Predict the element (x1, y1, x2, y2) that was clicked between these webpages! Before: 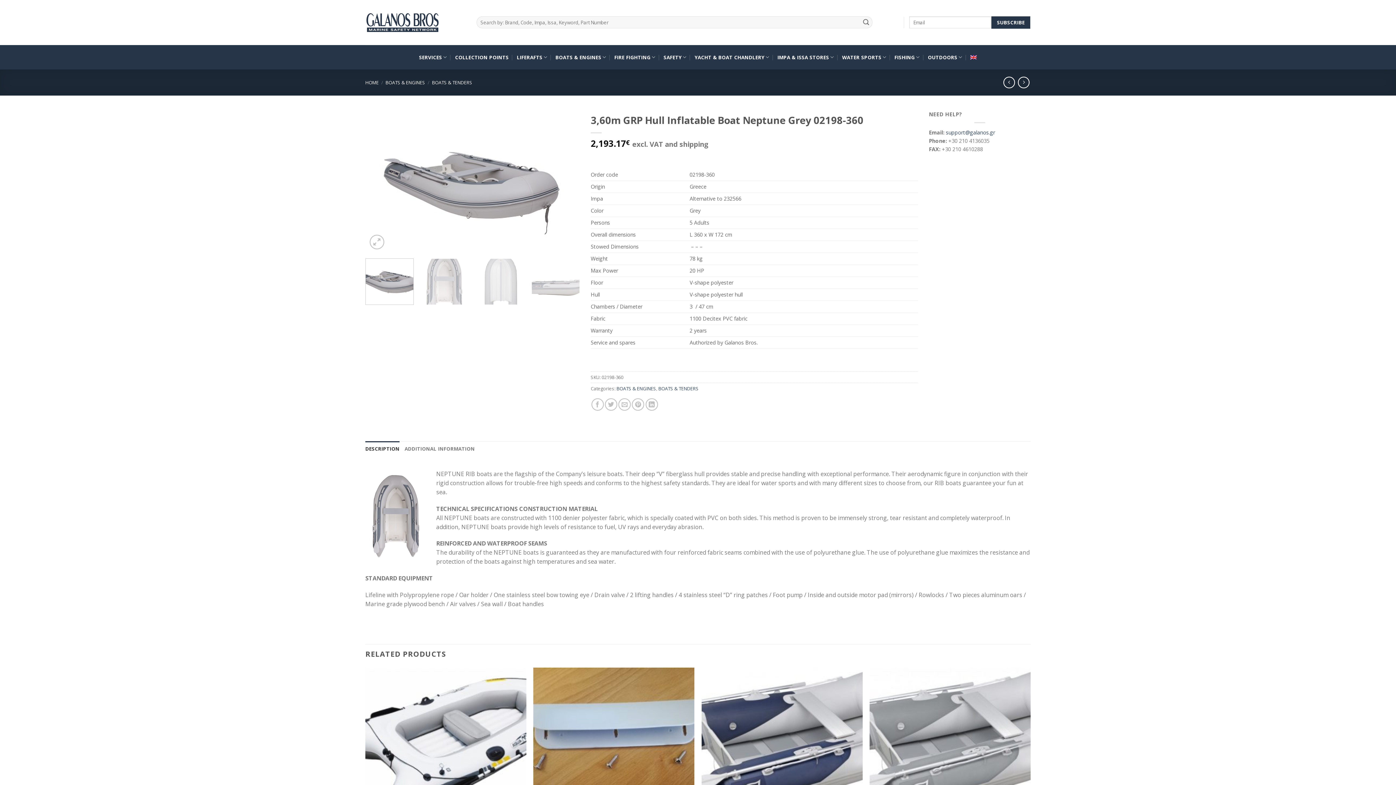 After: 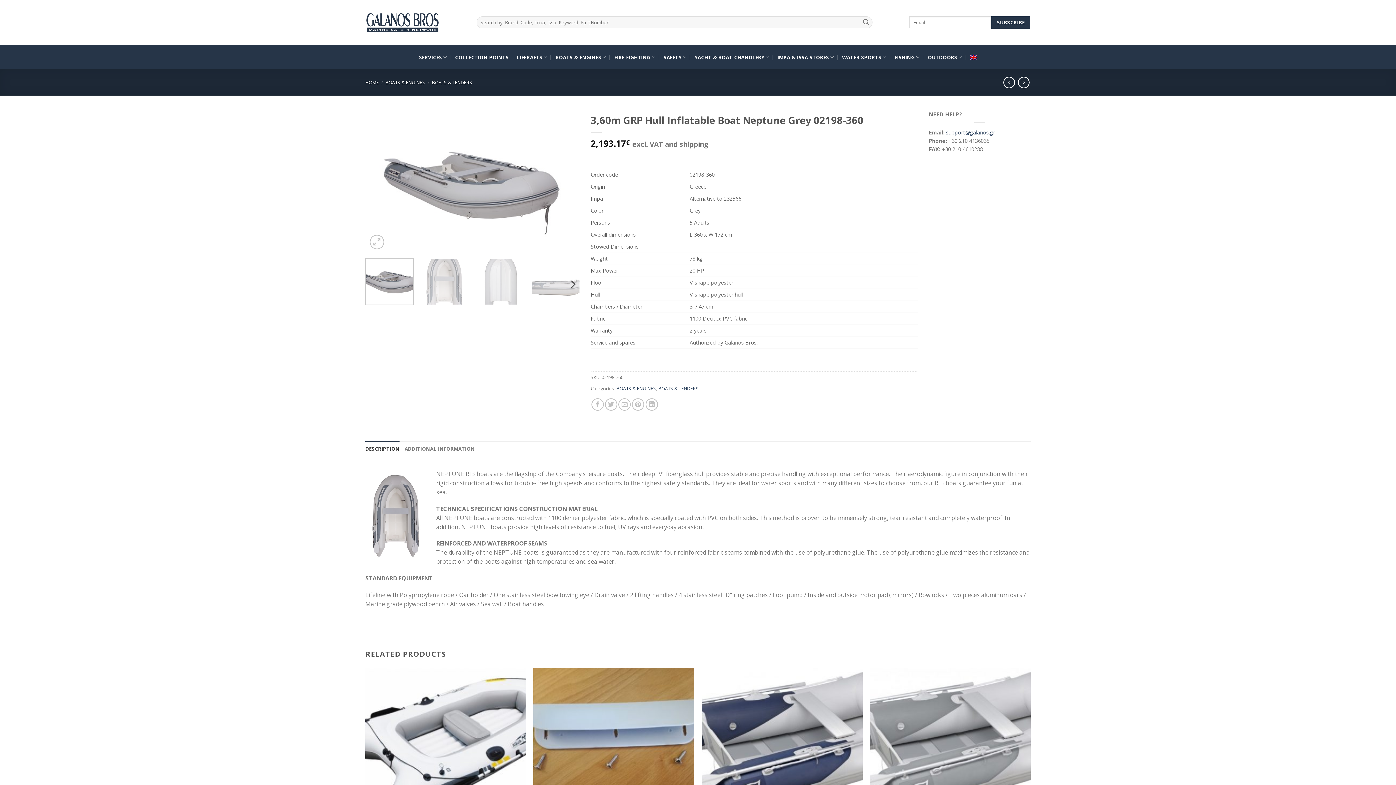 Action: bbox: (365, 258, 413, 305)